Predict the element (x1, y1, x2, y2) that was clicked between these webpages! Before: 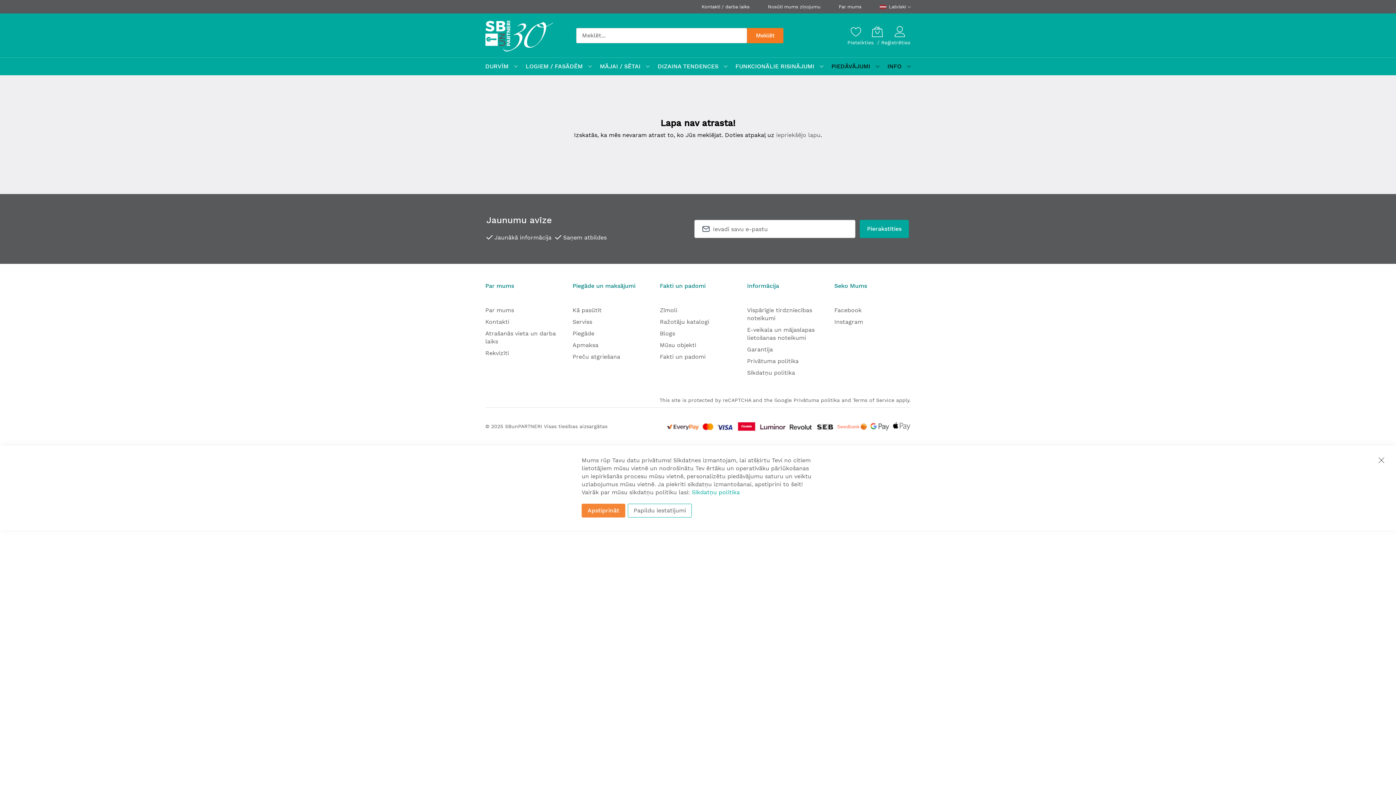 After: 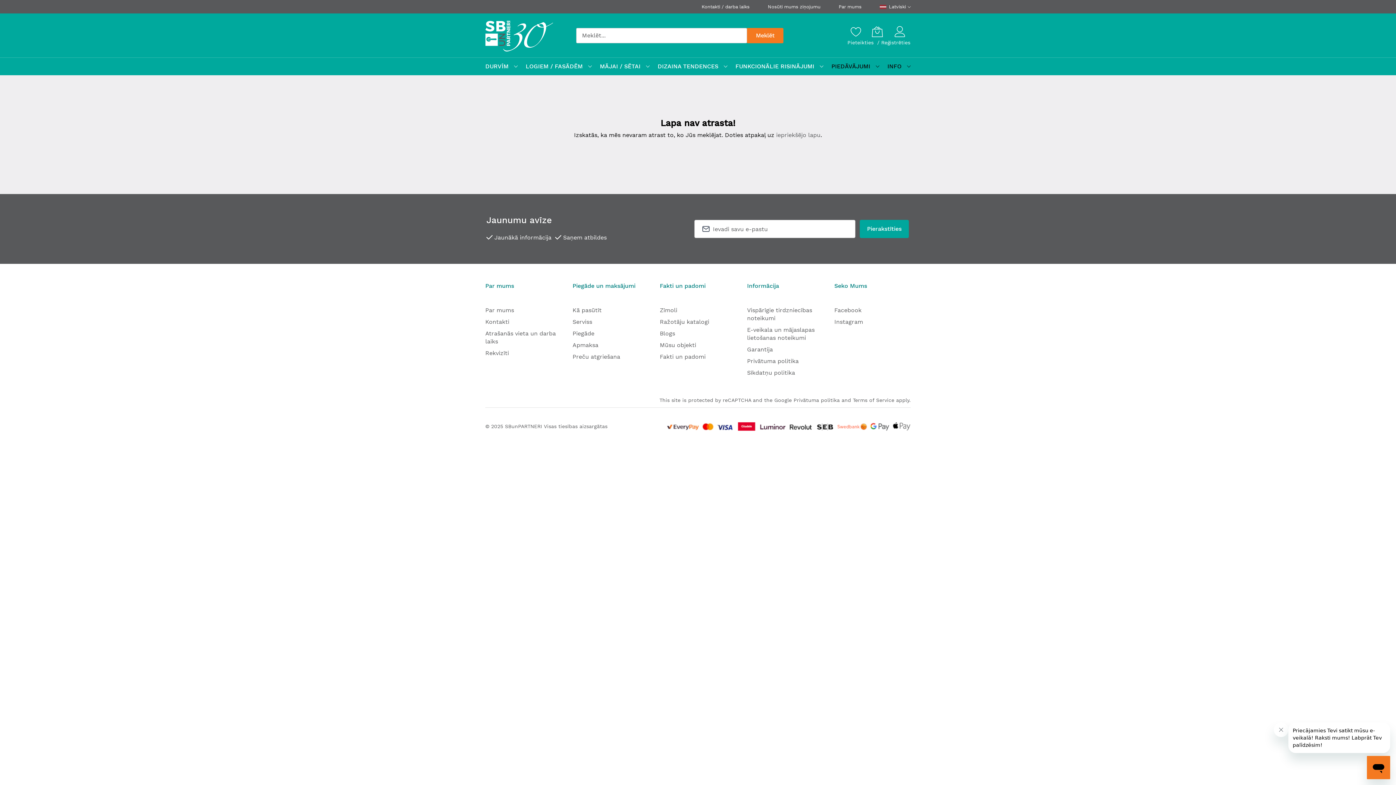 Action: label: Apstiprināt bbox: (581, 503, 625, 517)